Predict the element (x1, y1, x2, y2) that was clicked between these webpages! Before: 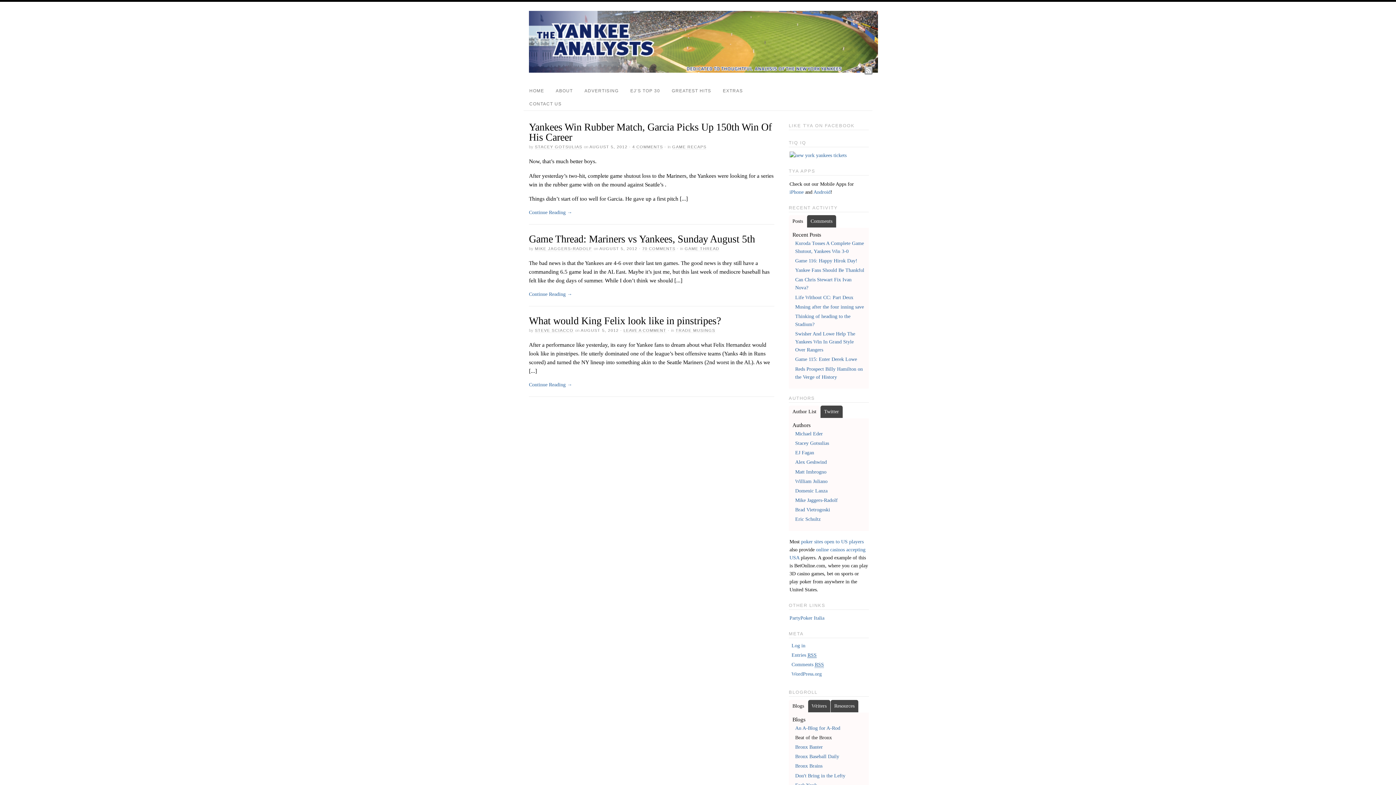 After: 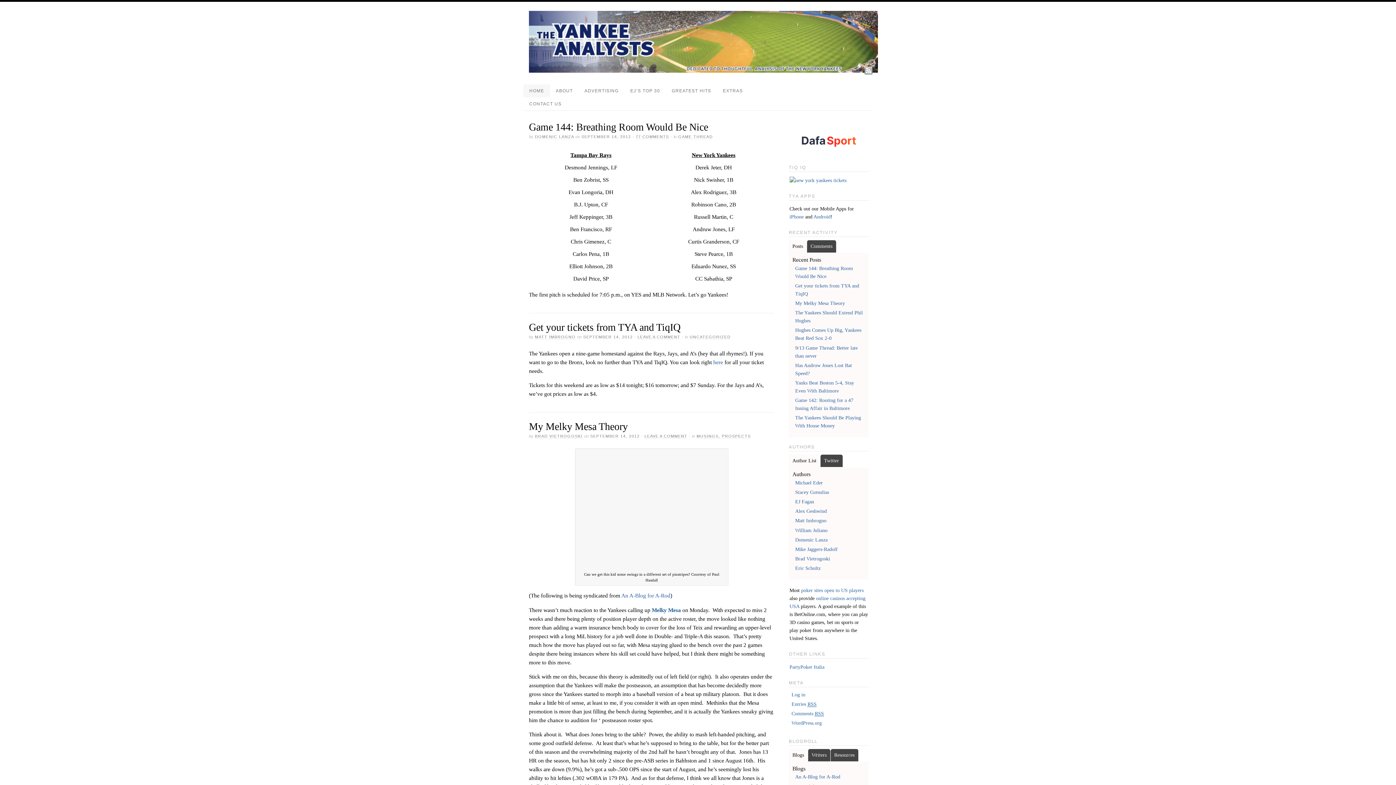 Action: label: Eric Schultz bbox: (795, 516, 820, 522)